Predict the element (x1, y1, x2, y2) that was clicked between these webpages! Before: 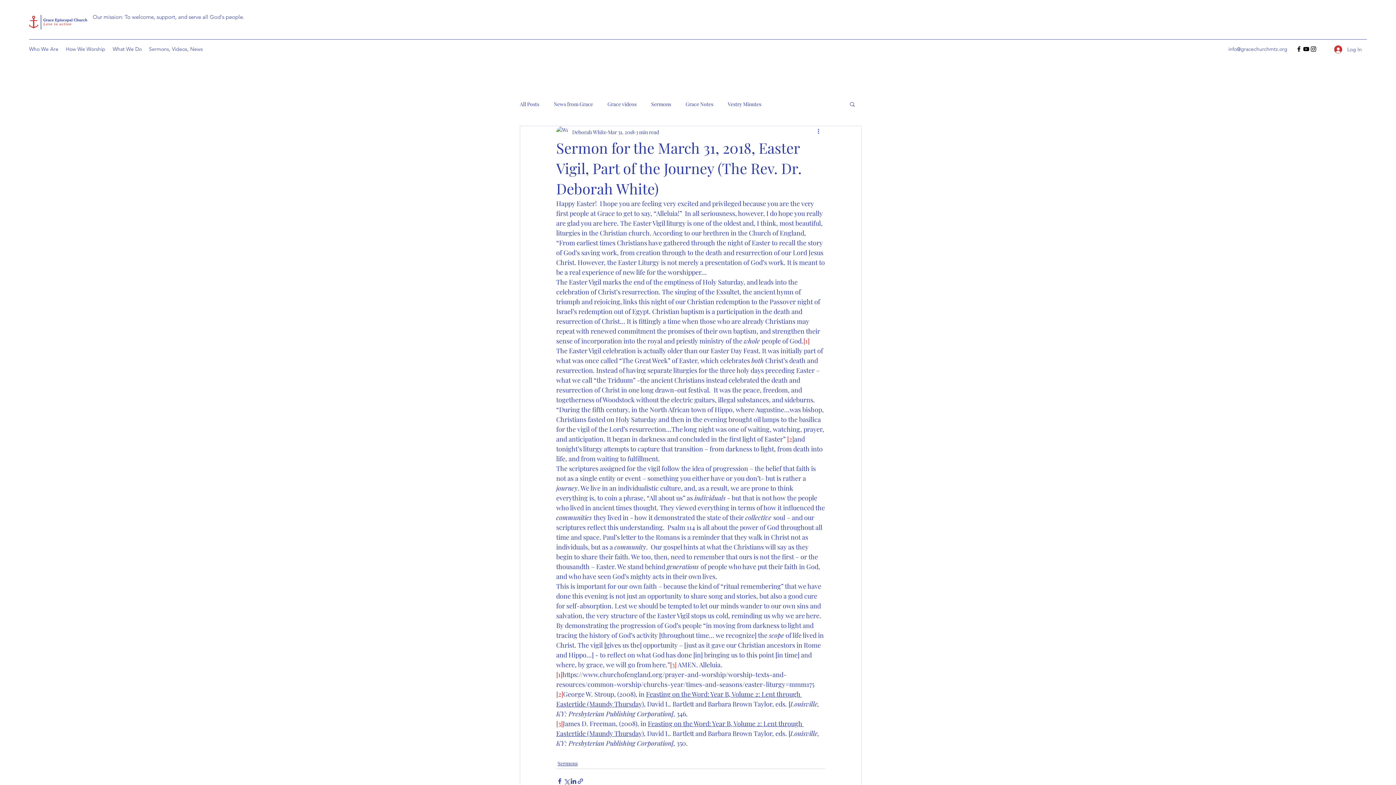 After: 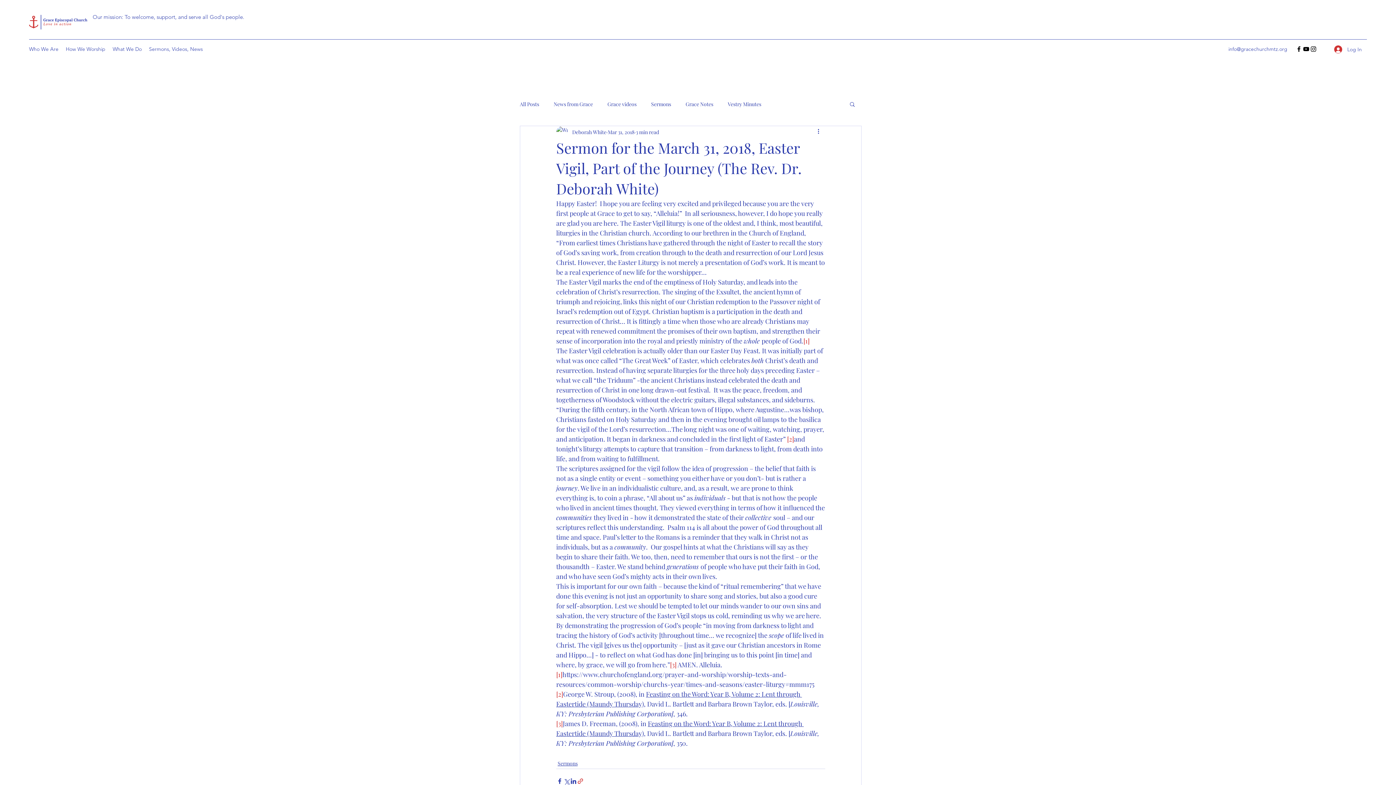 Action: bbox: (577, 778, 584, 784) label: Share via link